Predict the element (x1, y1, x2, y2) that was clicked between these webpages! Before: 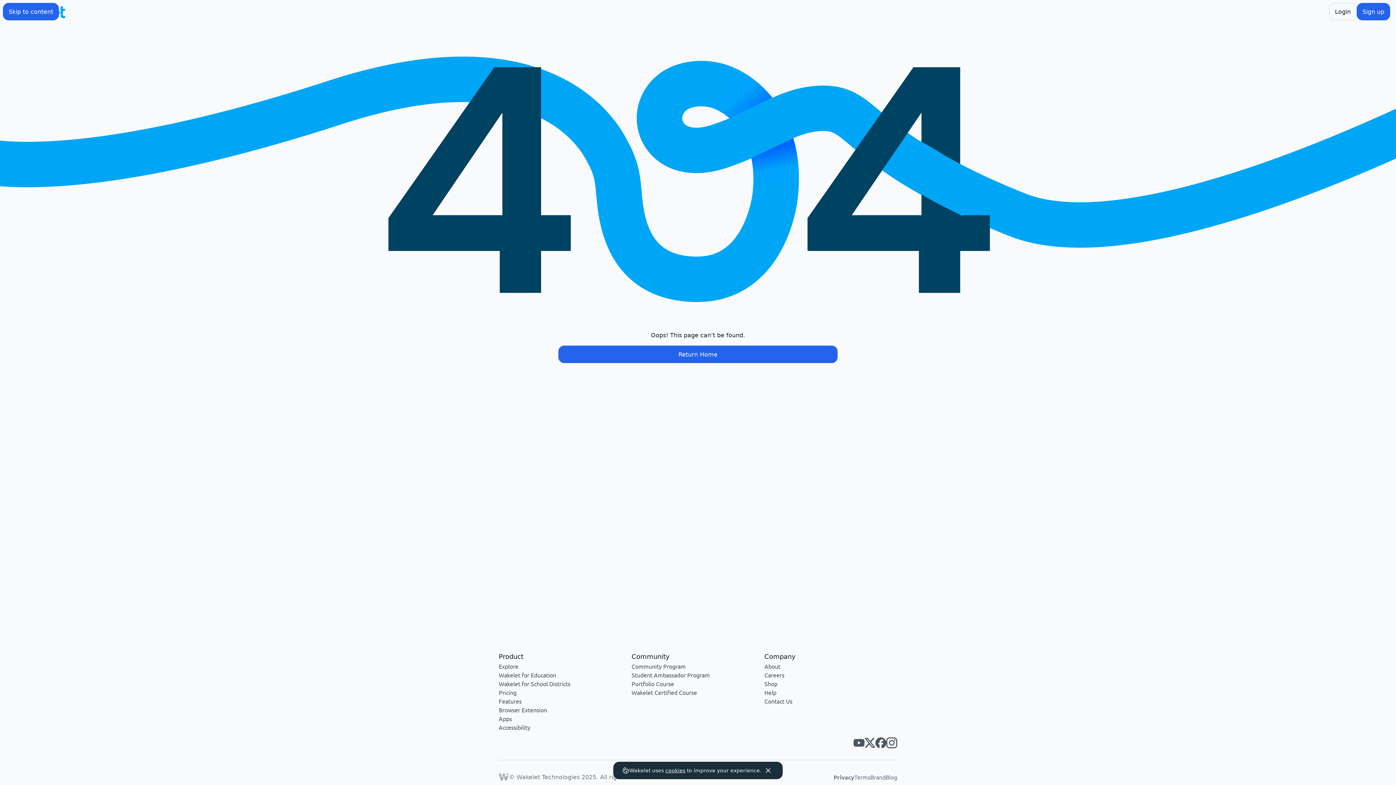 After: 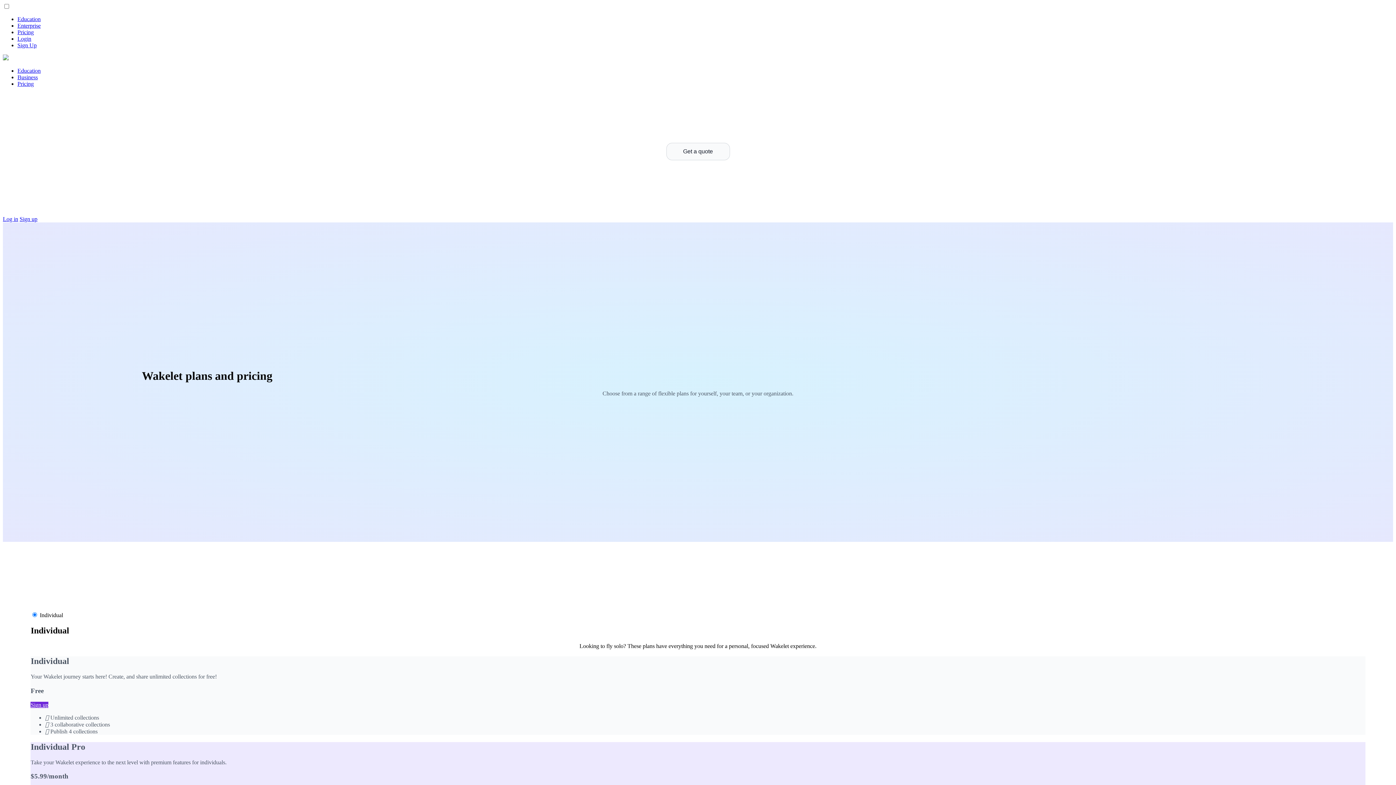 Action: bbox: (498, 689, 516, 696) label: Pricing